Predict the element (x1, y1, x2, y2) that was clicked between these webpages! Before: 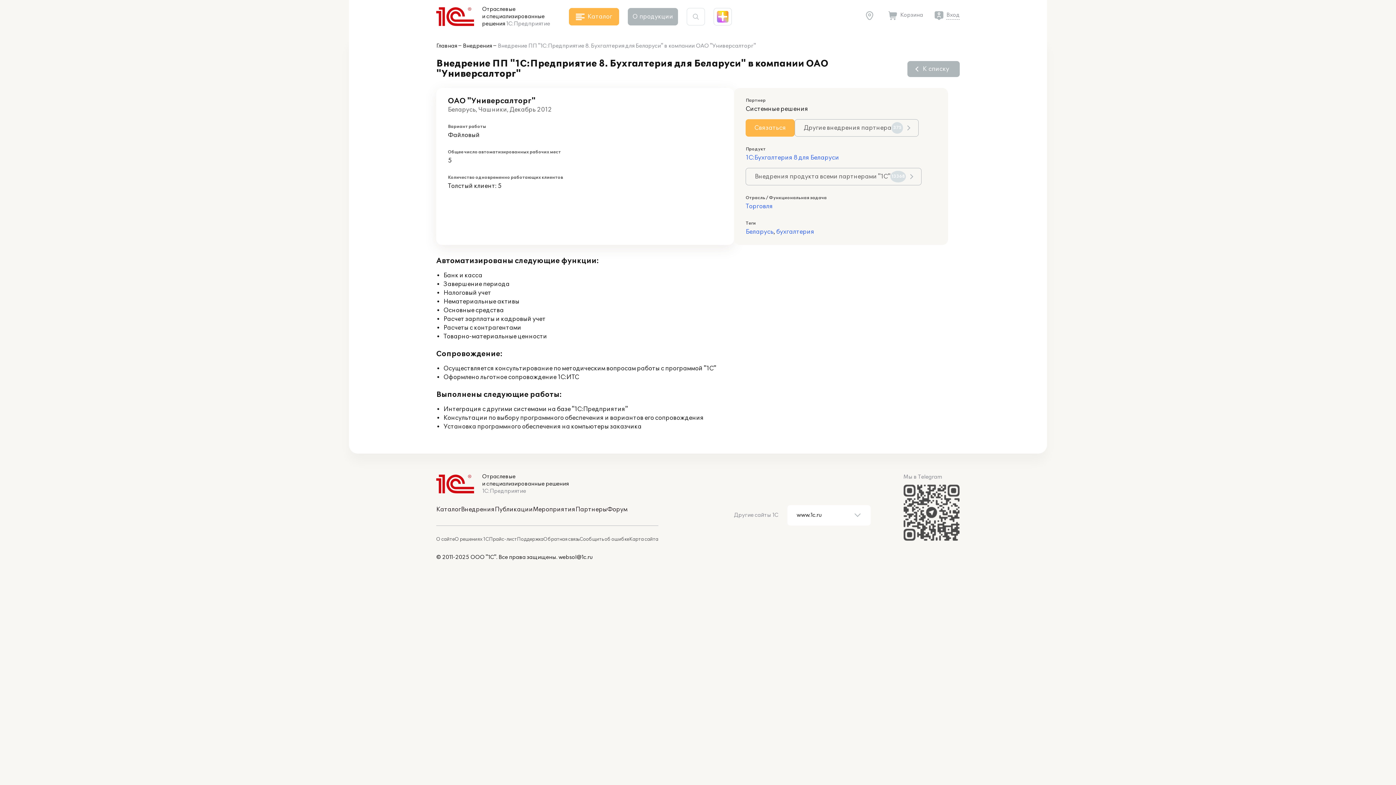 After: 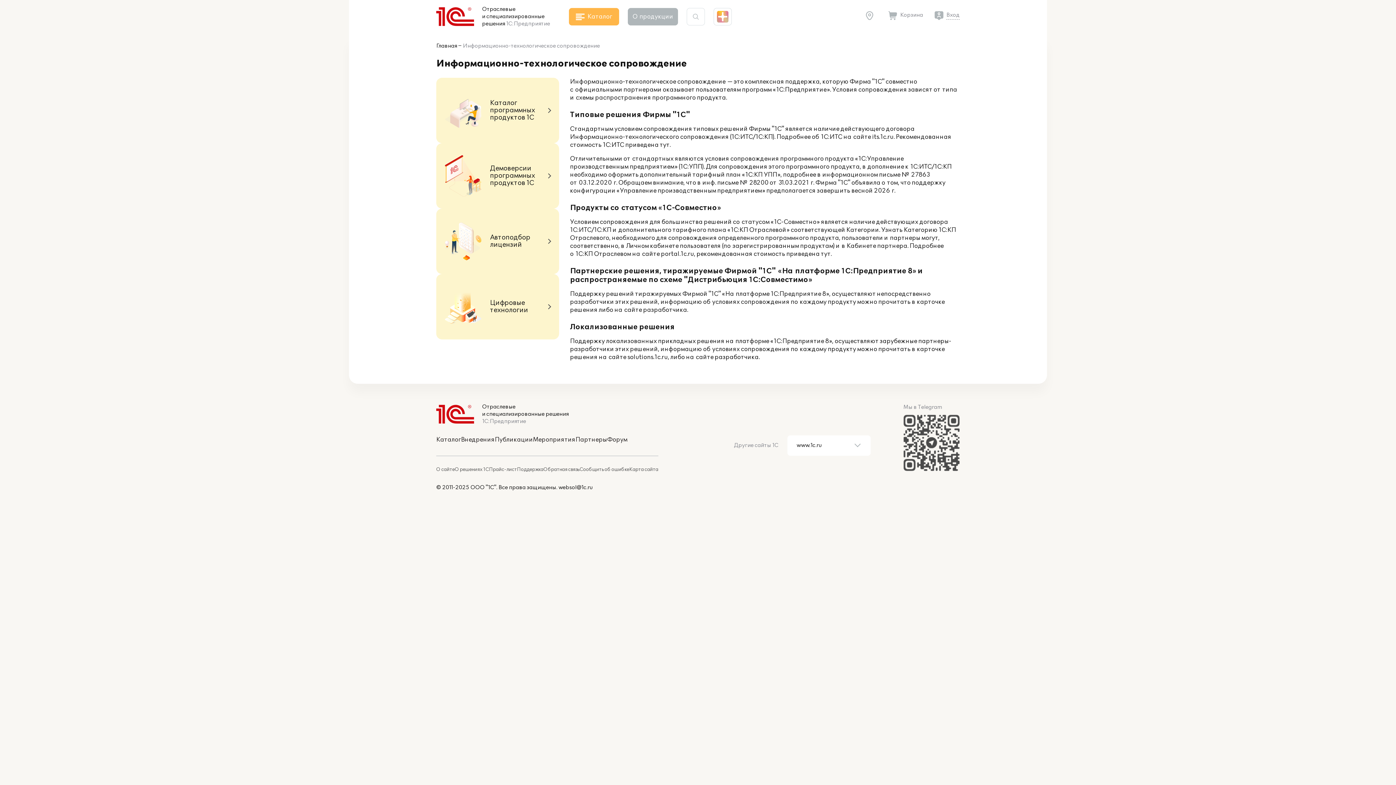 Action: label: Поддержка bbox: (517, 536, 543, 542)